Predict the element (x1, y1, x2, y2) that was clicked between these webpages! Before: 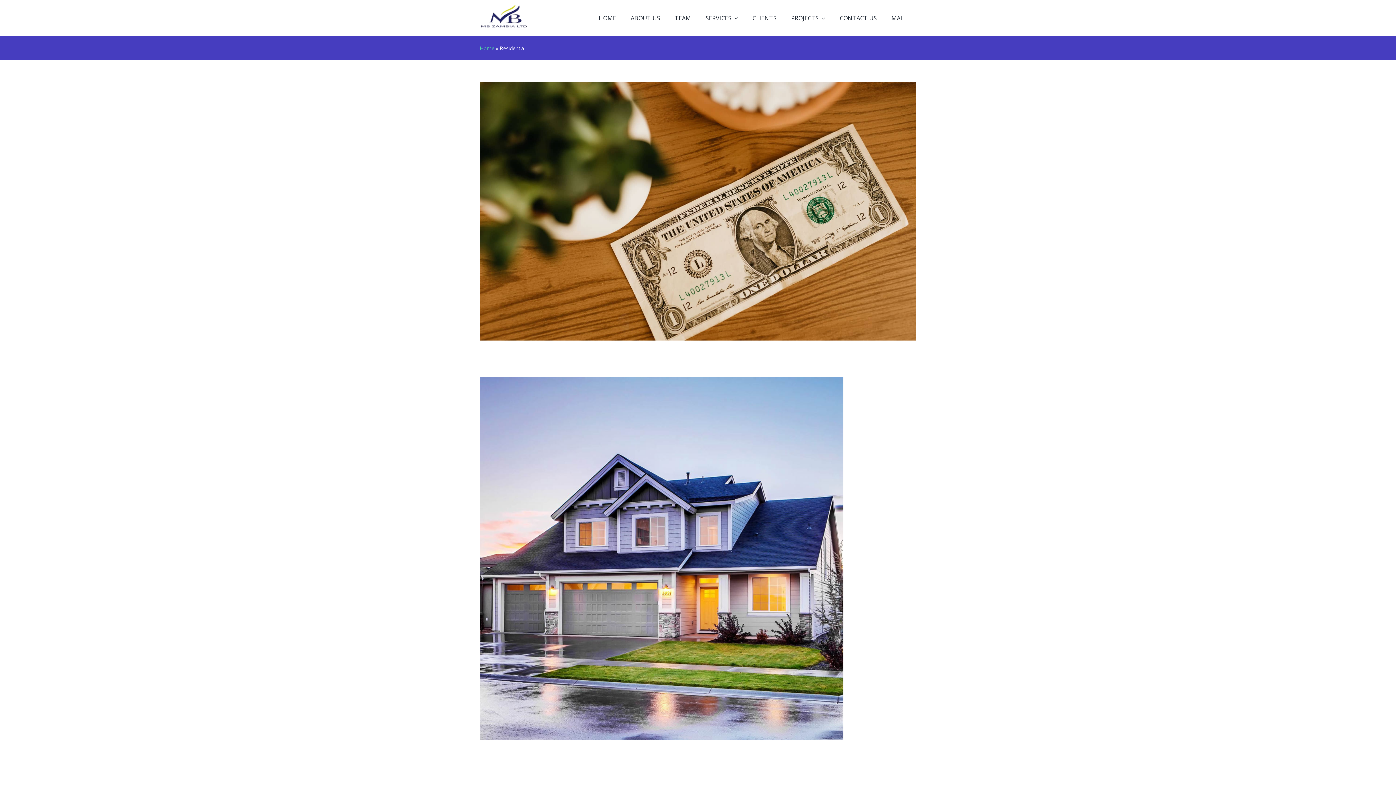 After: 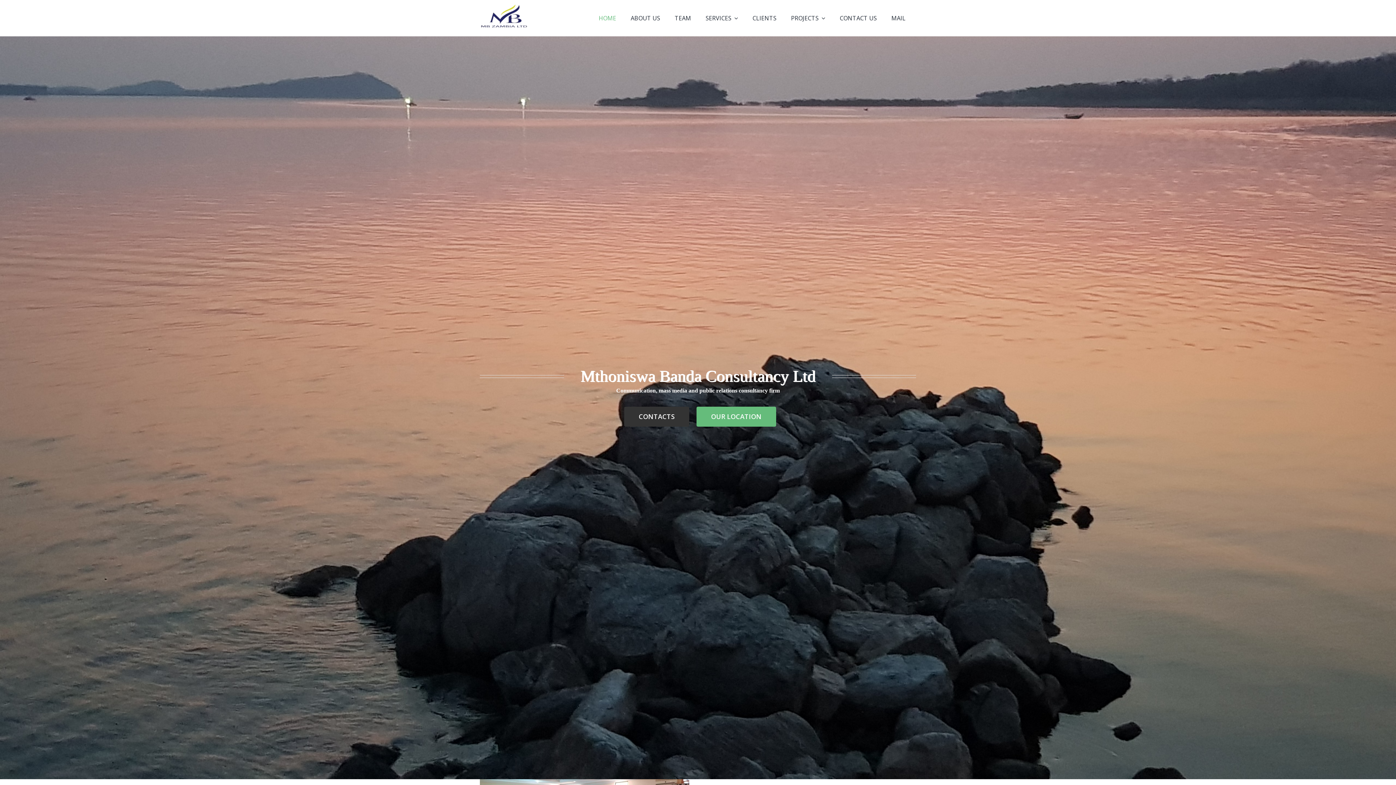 Action: bbox: (593, 0, 625, 36) label: HOME